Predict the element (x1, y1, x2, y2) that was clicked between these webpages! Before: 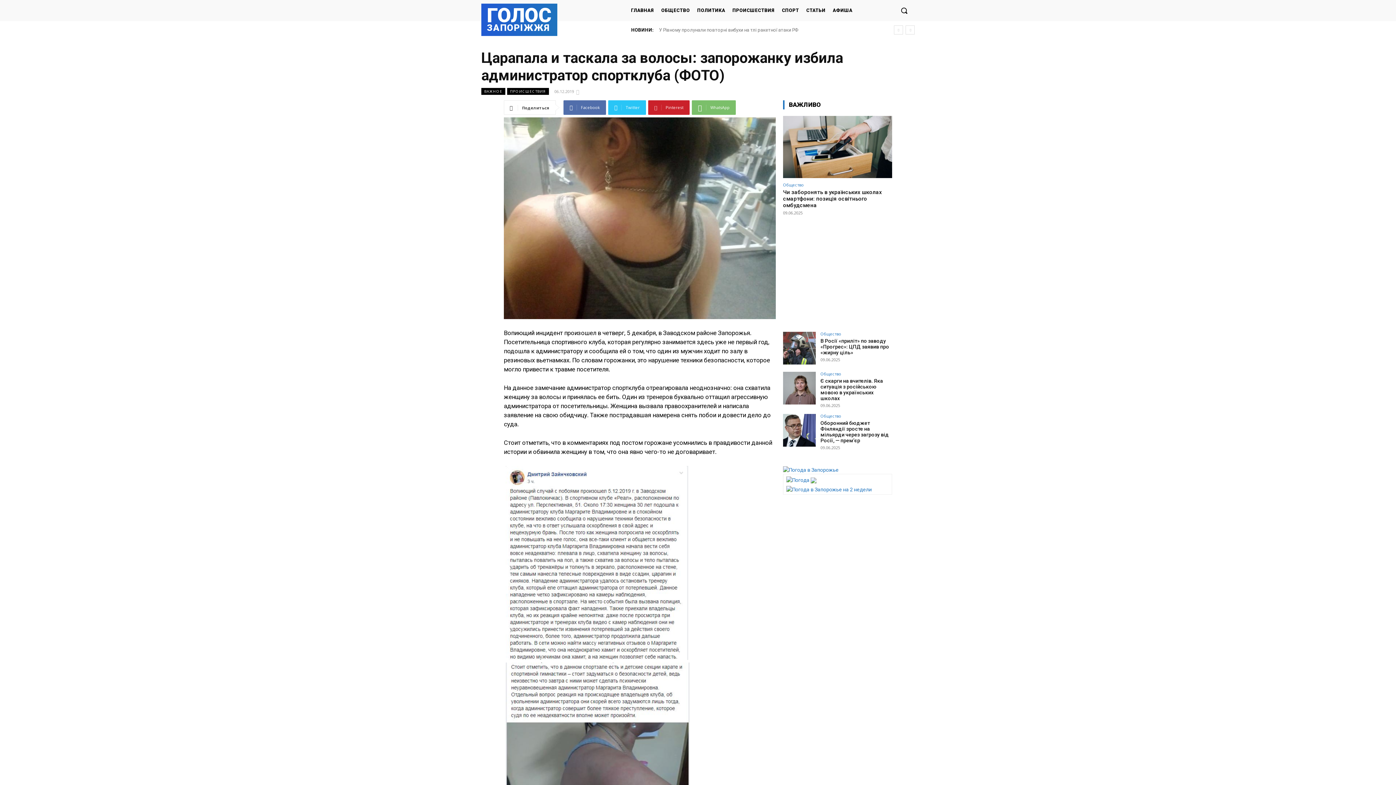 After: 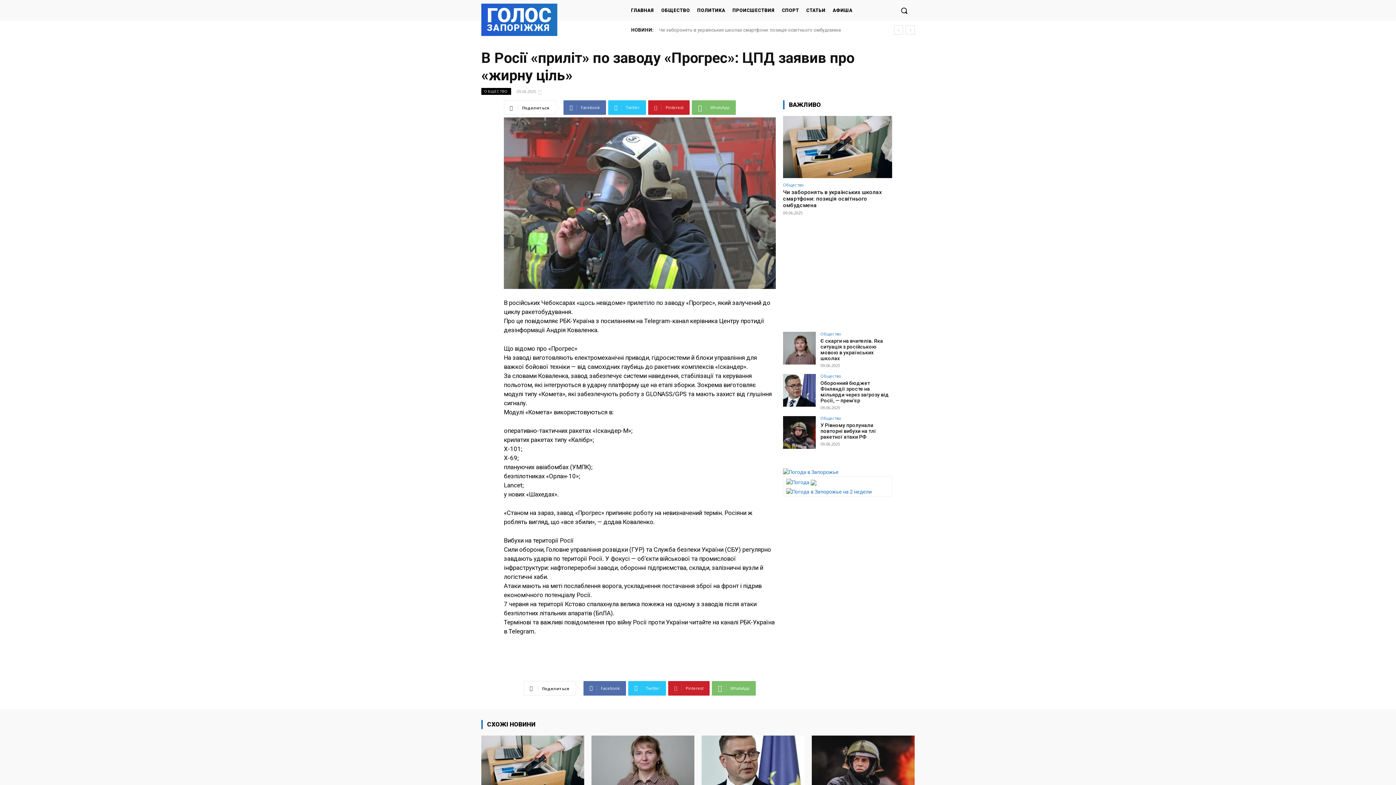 Action: bbox: (783, 331, 816, 364)